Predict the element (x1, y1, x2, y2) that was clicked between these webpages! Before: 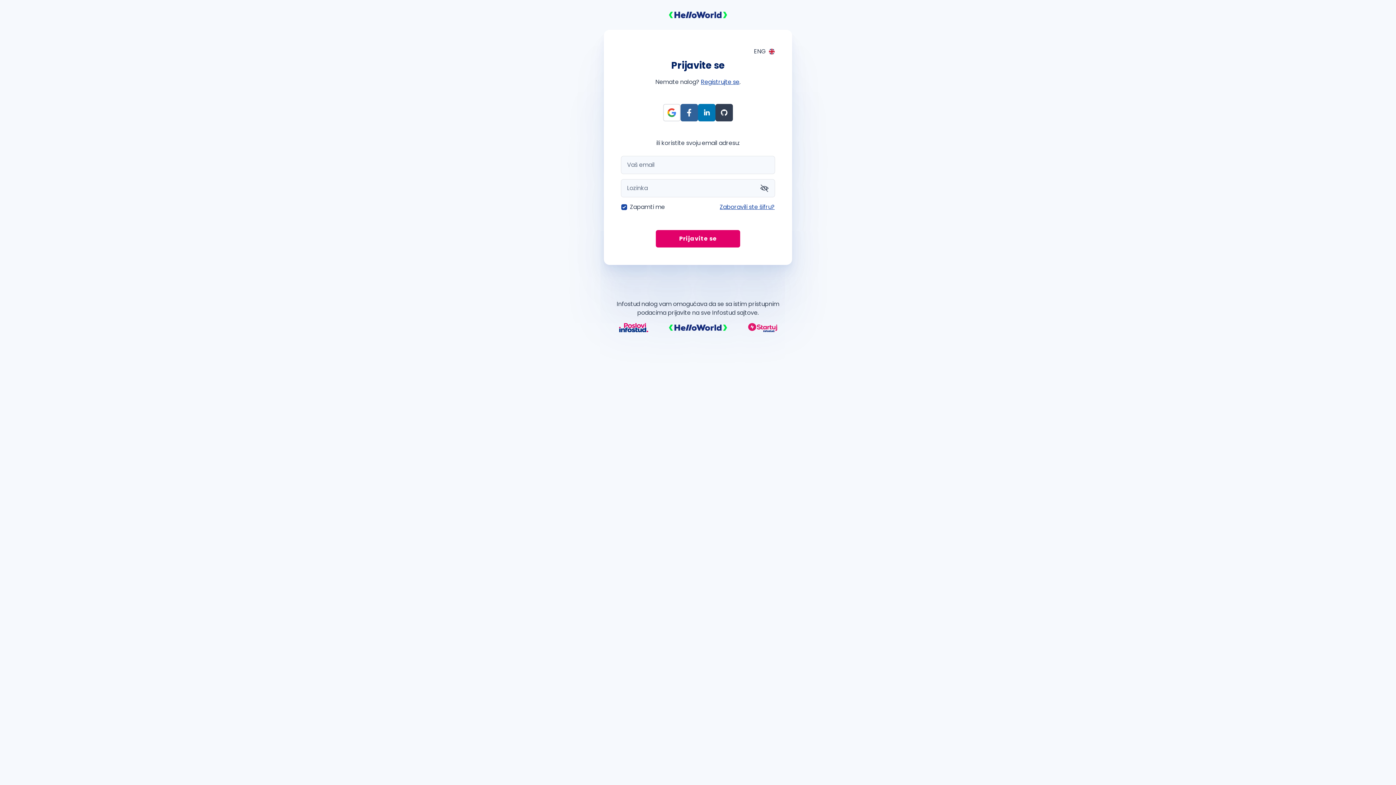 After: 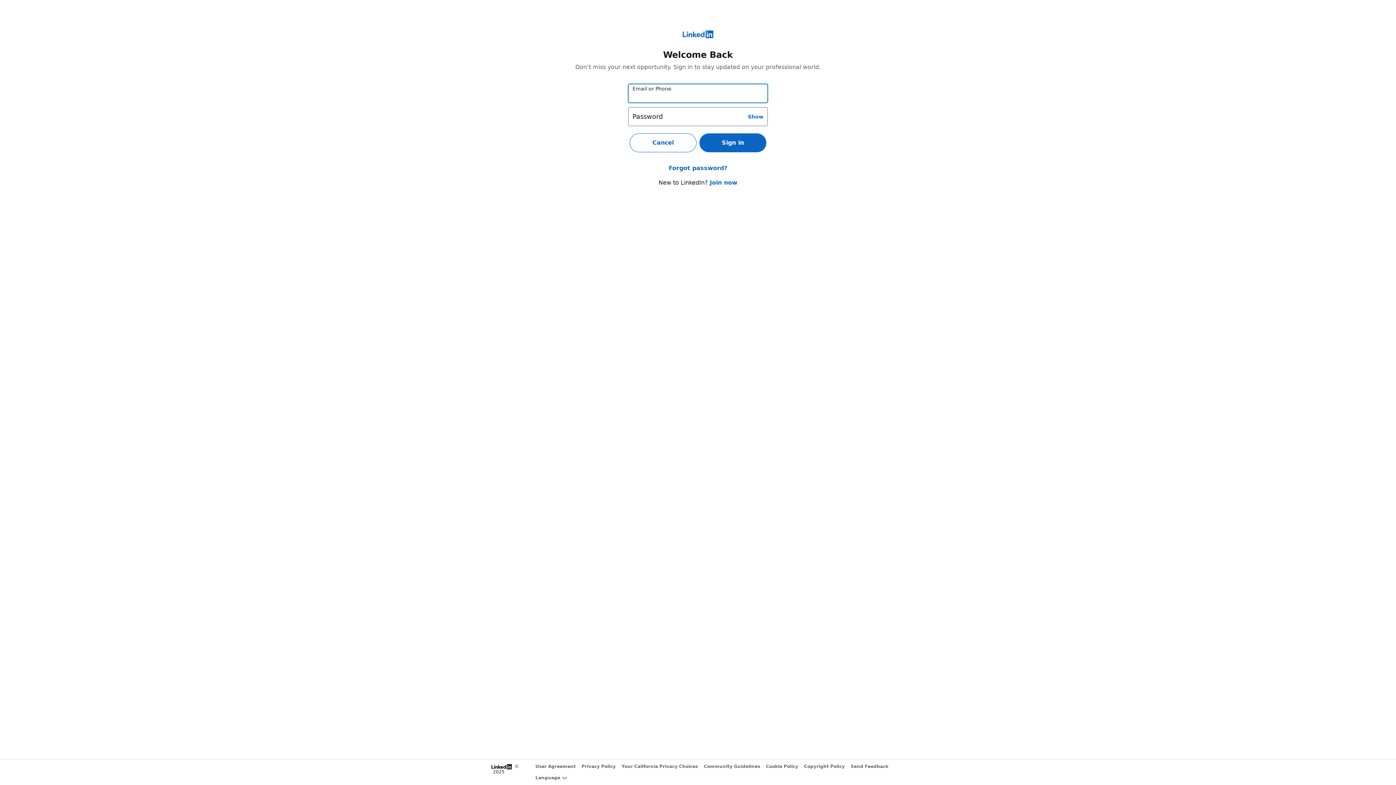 Action: label: Prijava preko LinkedIn bbox: (698, 103, 715, 121)